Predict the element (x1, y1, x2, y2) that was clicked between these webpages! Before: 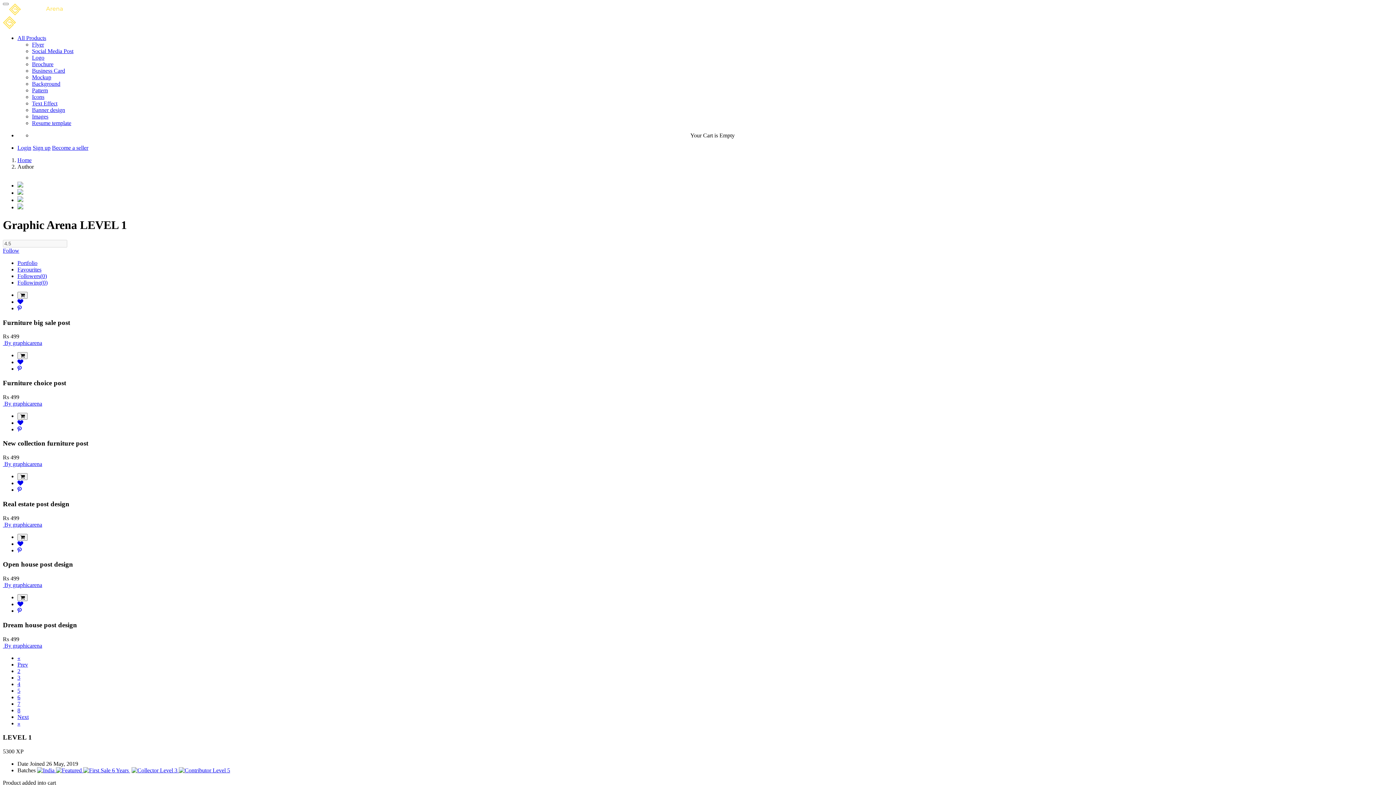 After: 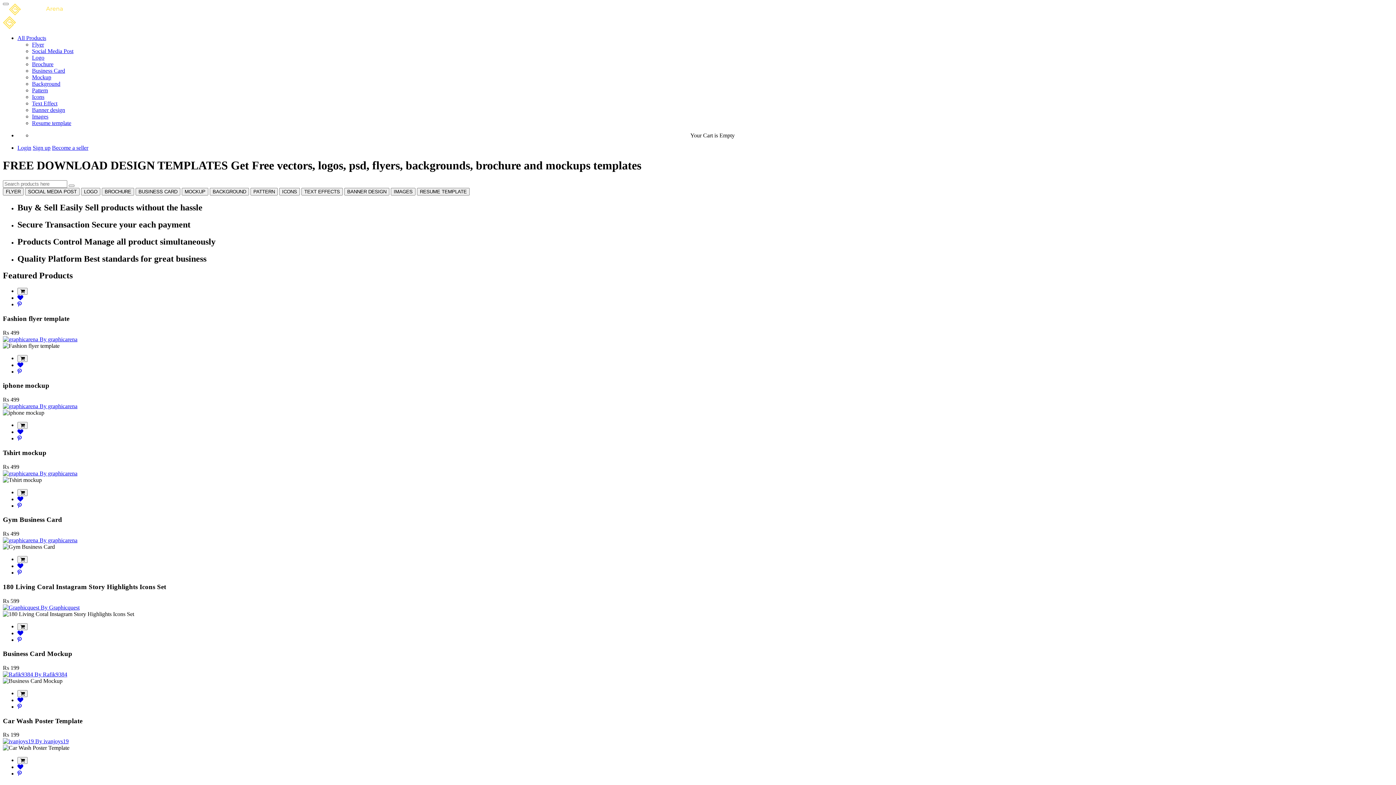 Action: bbox: (2, 2, 1393, 29)